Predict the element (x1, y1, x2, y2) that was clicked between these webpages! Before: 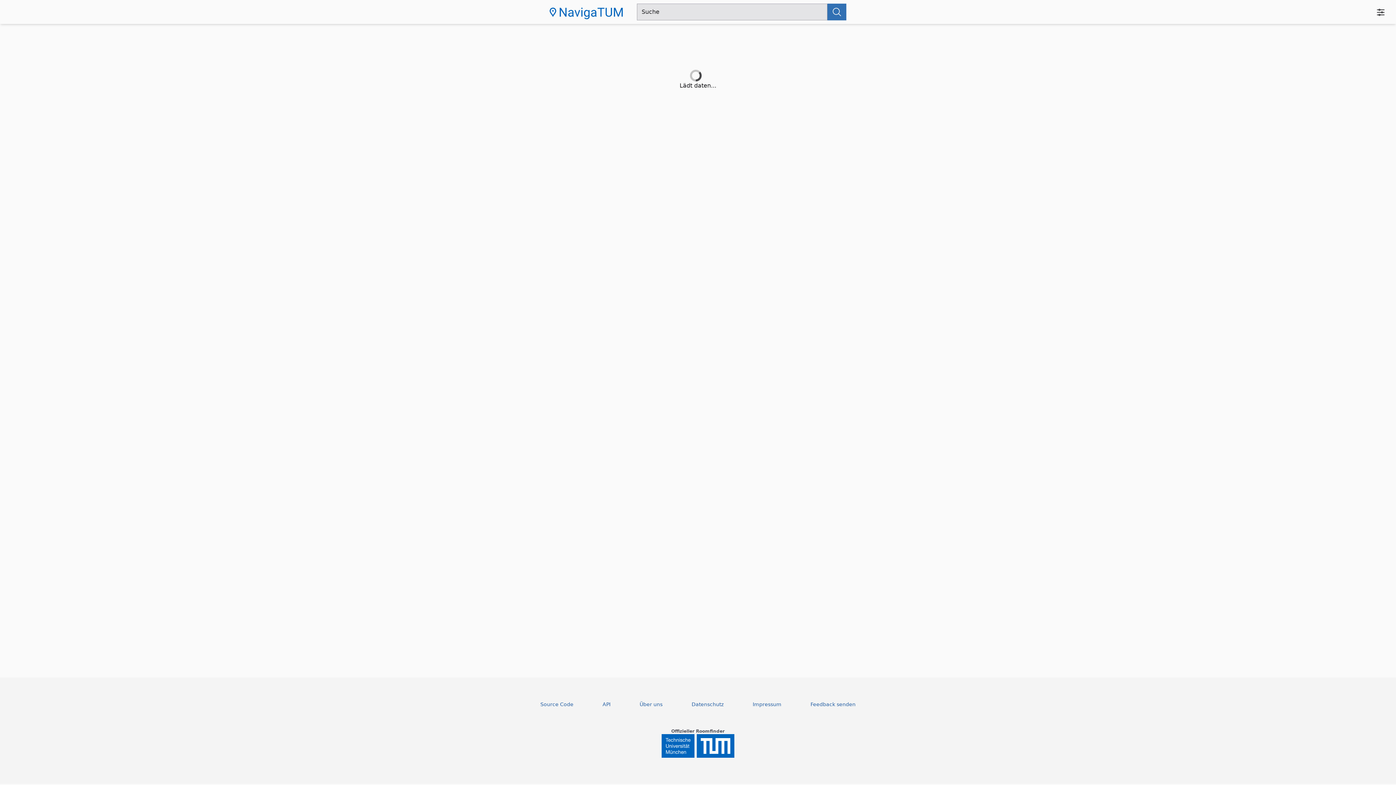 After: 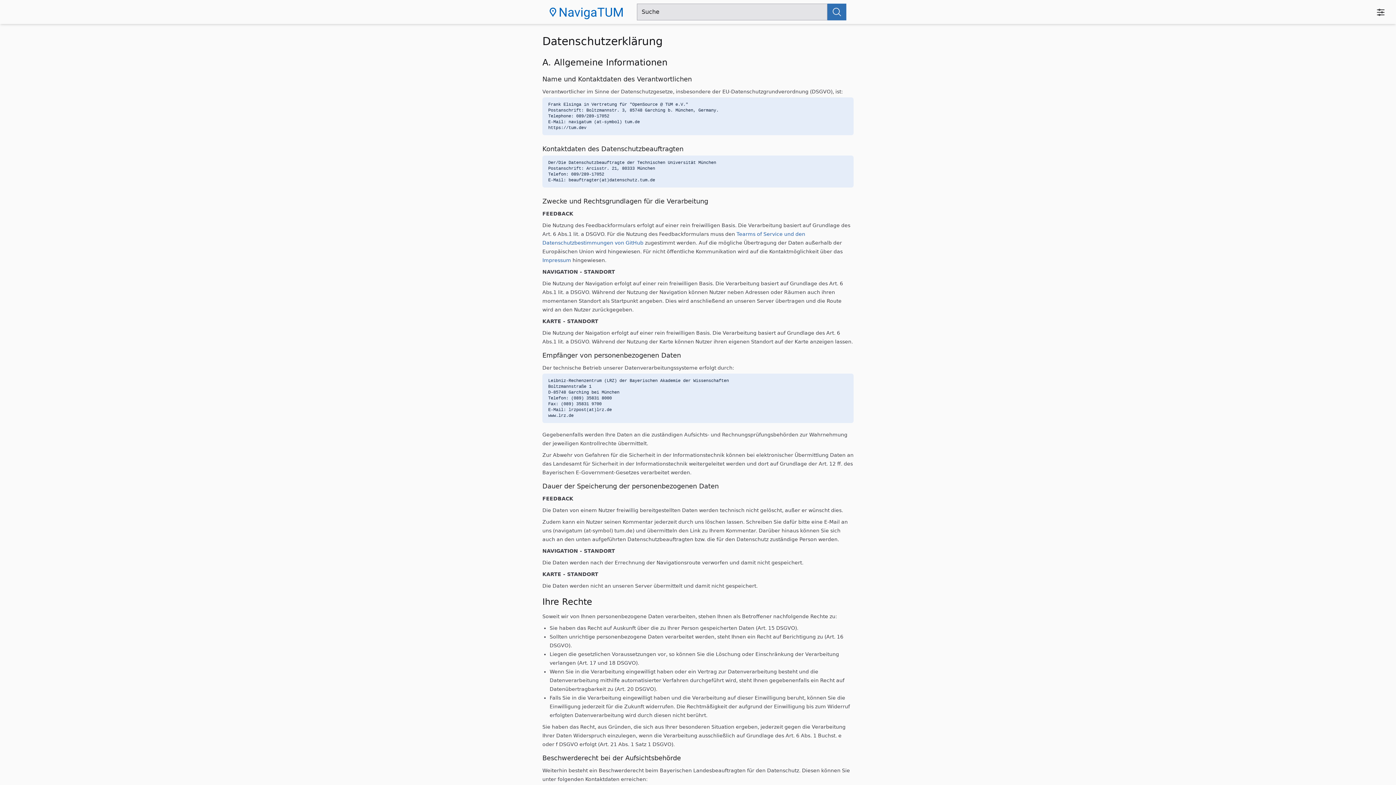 Action: label: Datenschutz bbox: (686, 698, 729, 711)